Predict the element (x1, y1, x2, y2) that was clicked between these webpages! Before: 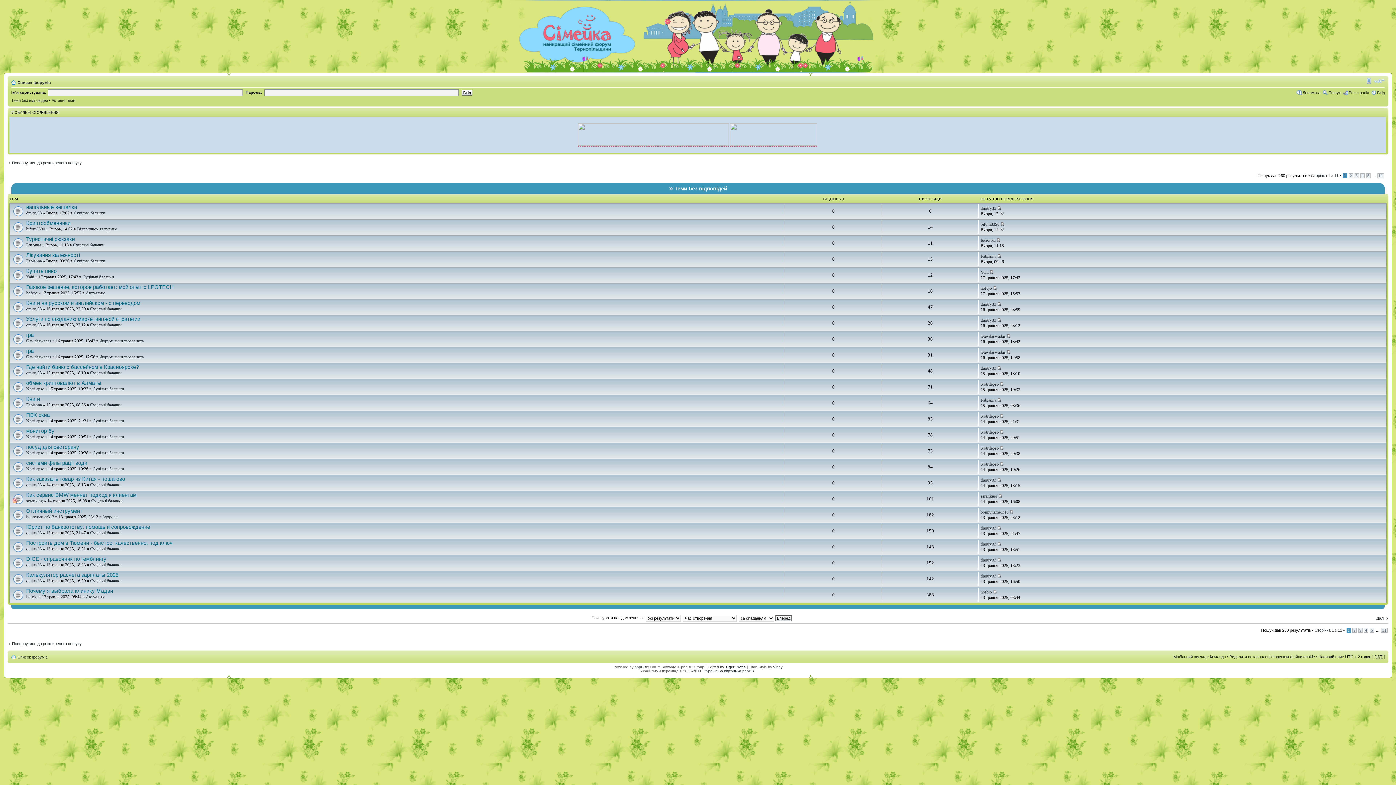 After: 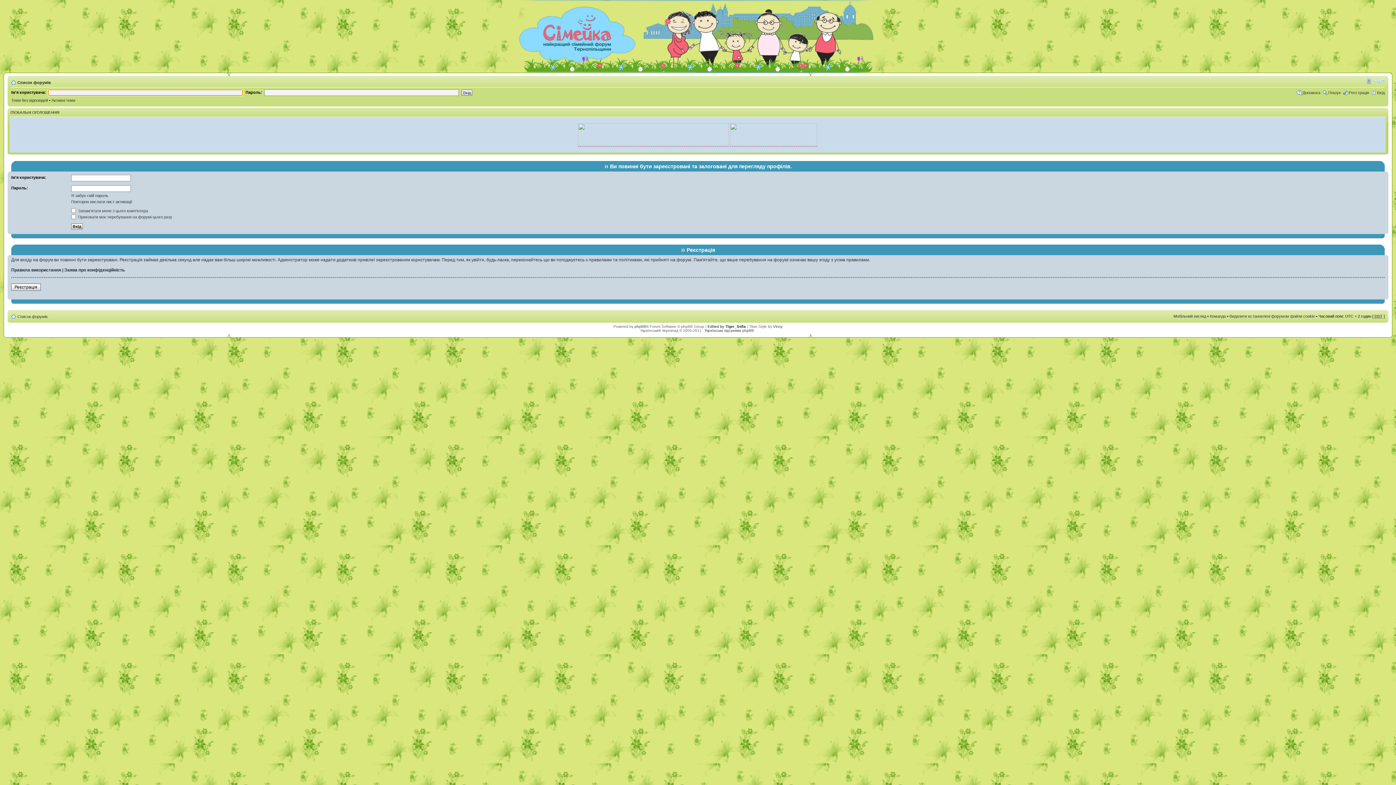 Action: label: dmitry33 bbox: (26, 482, 41, 487)